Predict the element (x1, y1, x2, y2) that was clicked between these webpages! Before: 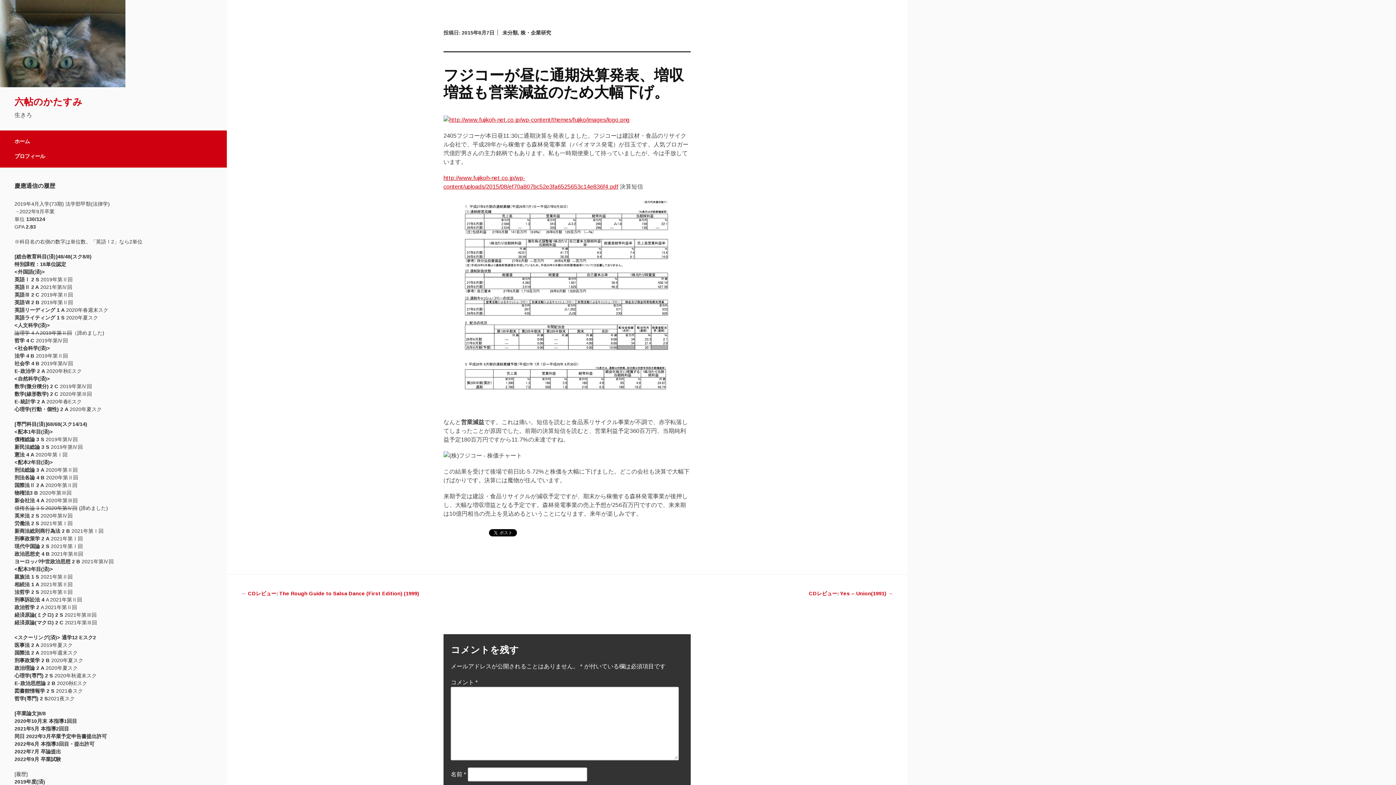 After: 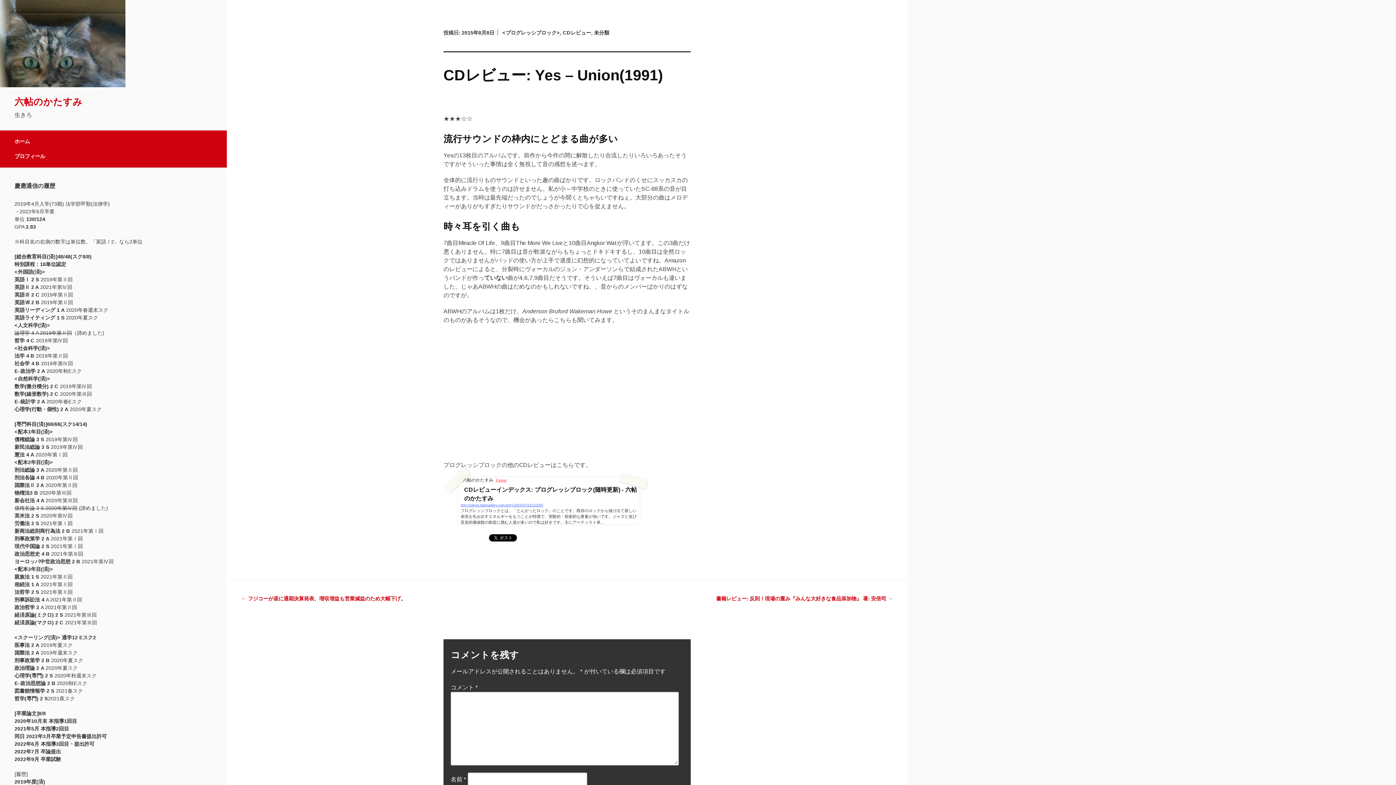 Action: bbox: (809, 591, 893, 596) label: CDレビュー: Yes – Union(1991) →